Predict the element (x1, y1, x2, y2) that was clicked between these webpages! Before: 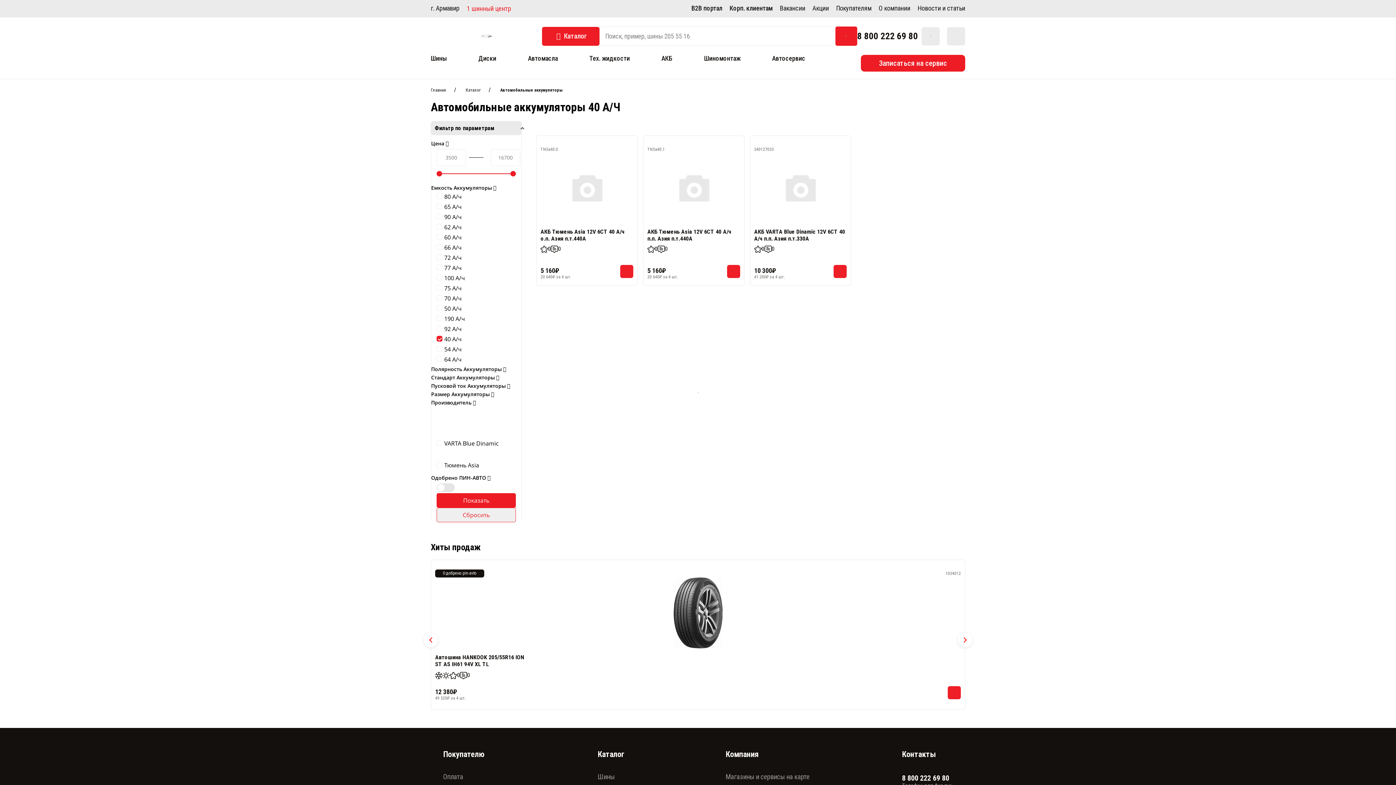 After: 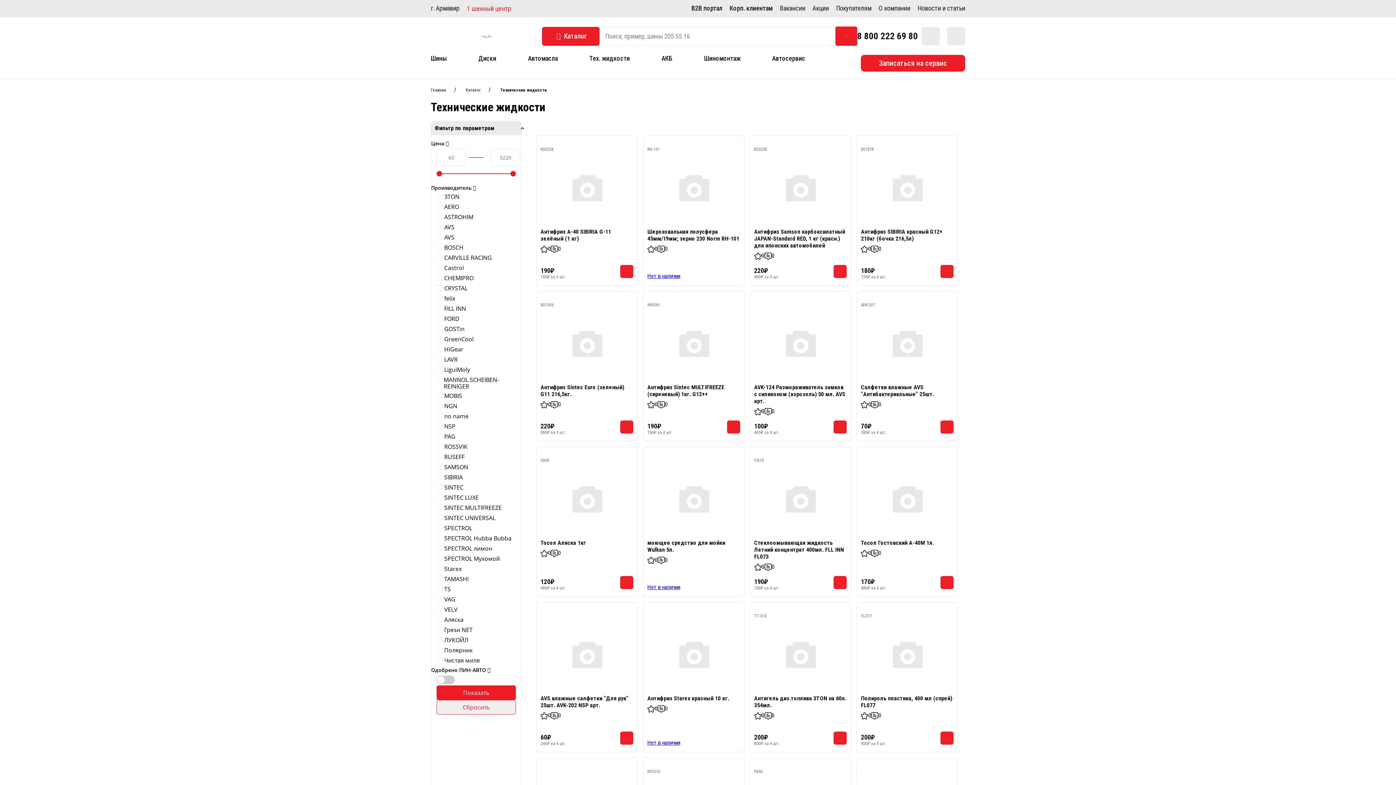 Action: label: Тех. жидкости bbox: (589, 54, 629, 62)